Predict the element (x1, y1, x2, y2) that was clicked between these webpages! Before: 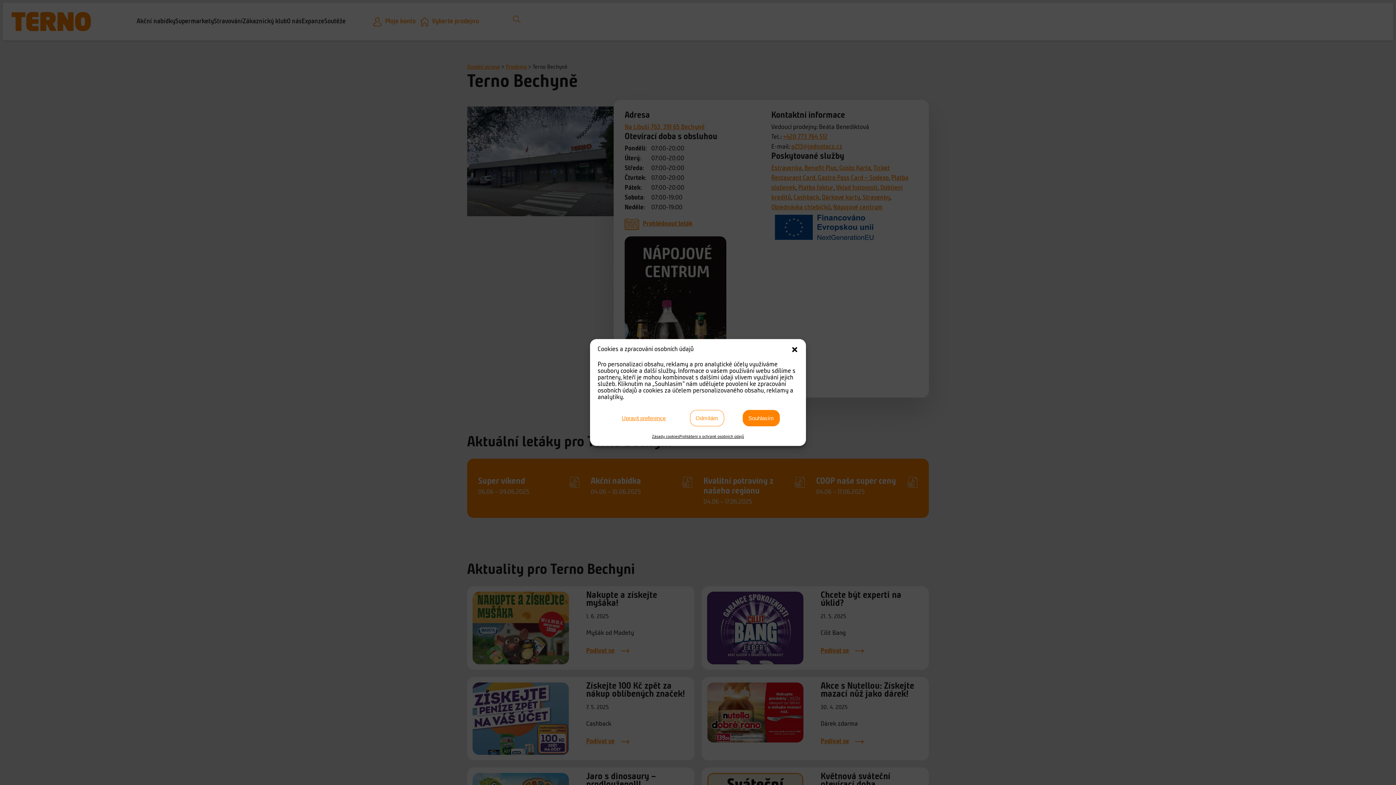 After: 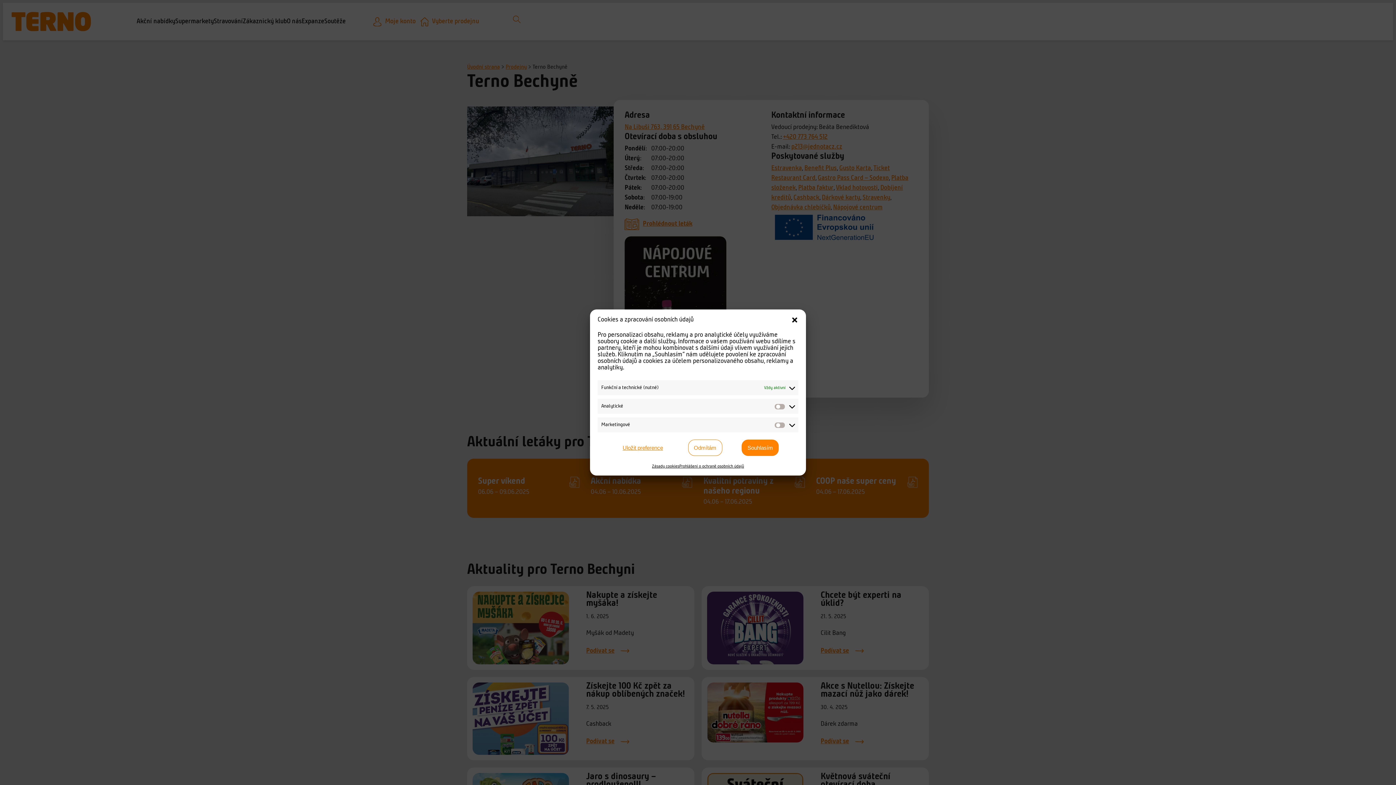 Action: label: Upravit preference bbox: (616, 410, 671, 426)